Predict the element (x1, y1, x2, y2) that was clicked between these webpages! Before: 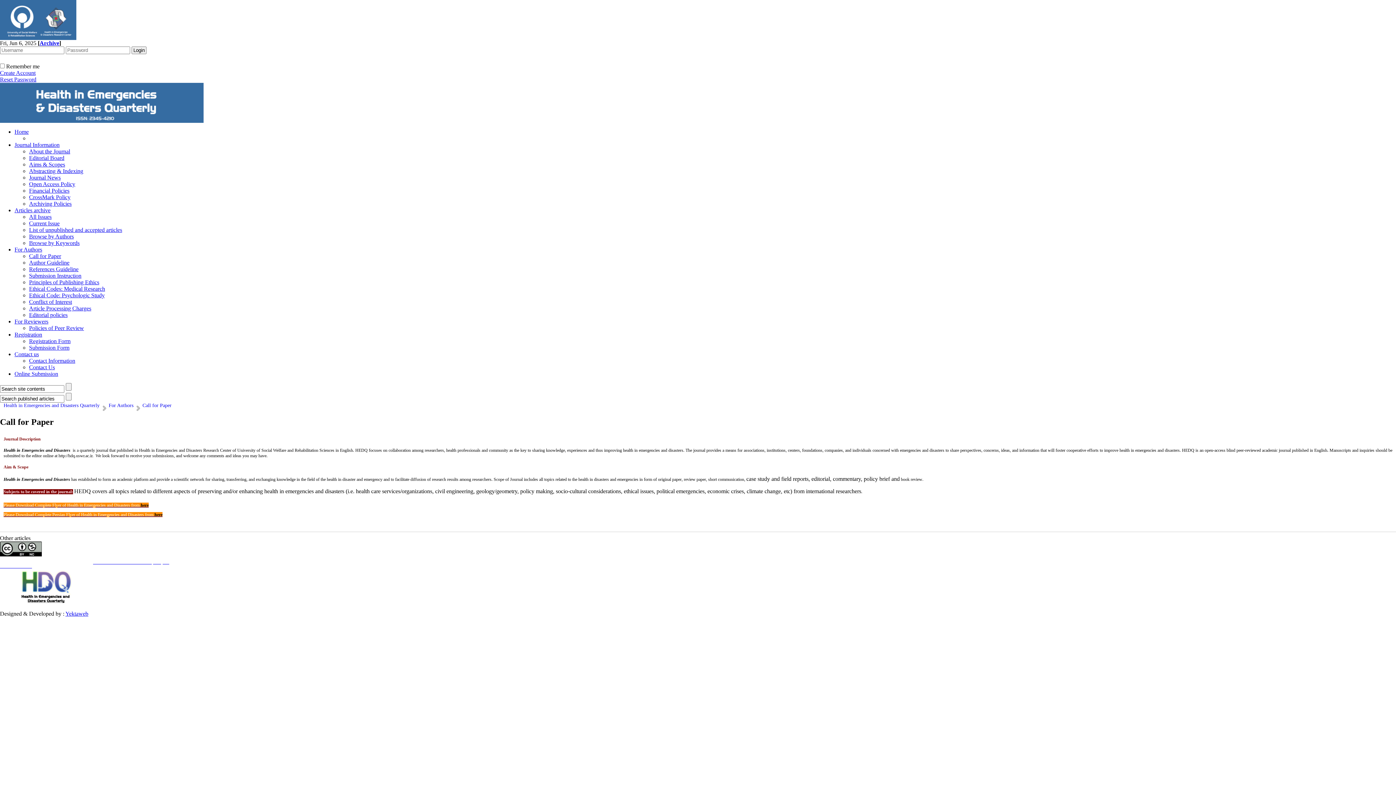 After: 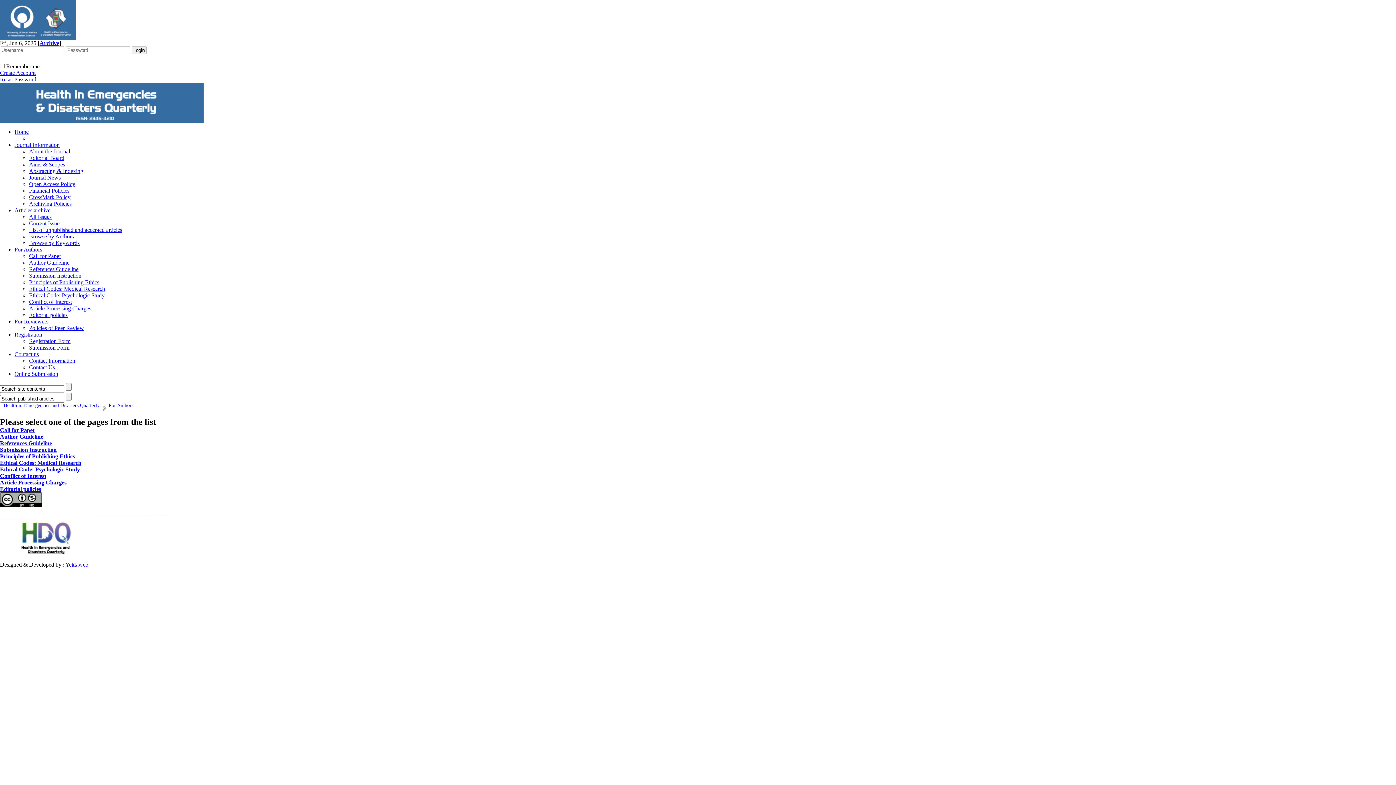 Action: label: For Authors bbox: (14, 246, 42, 252)